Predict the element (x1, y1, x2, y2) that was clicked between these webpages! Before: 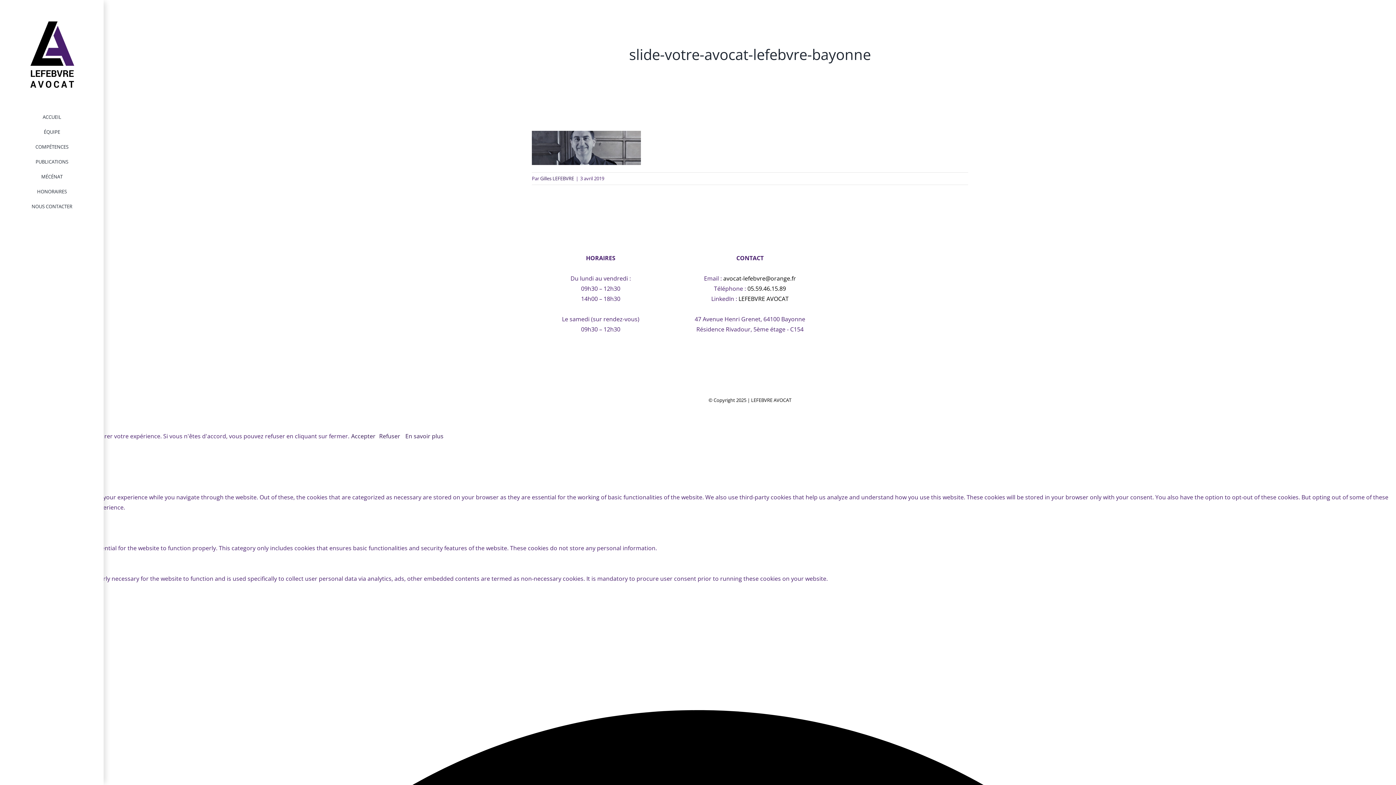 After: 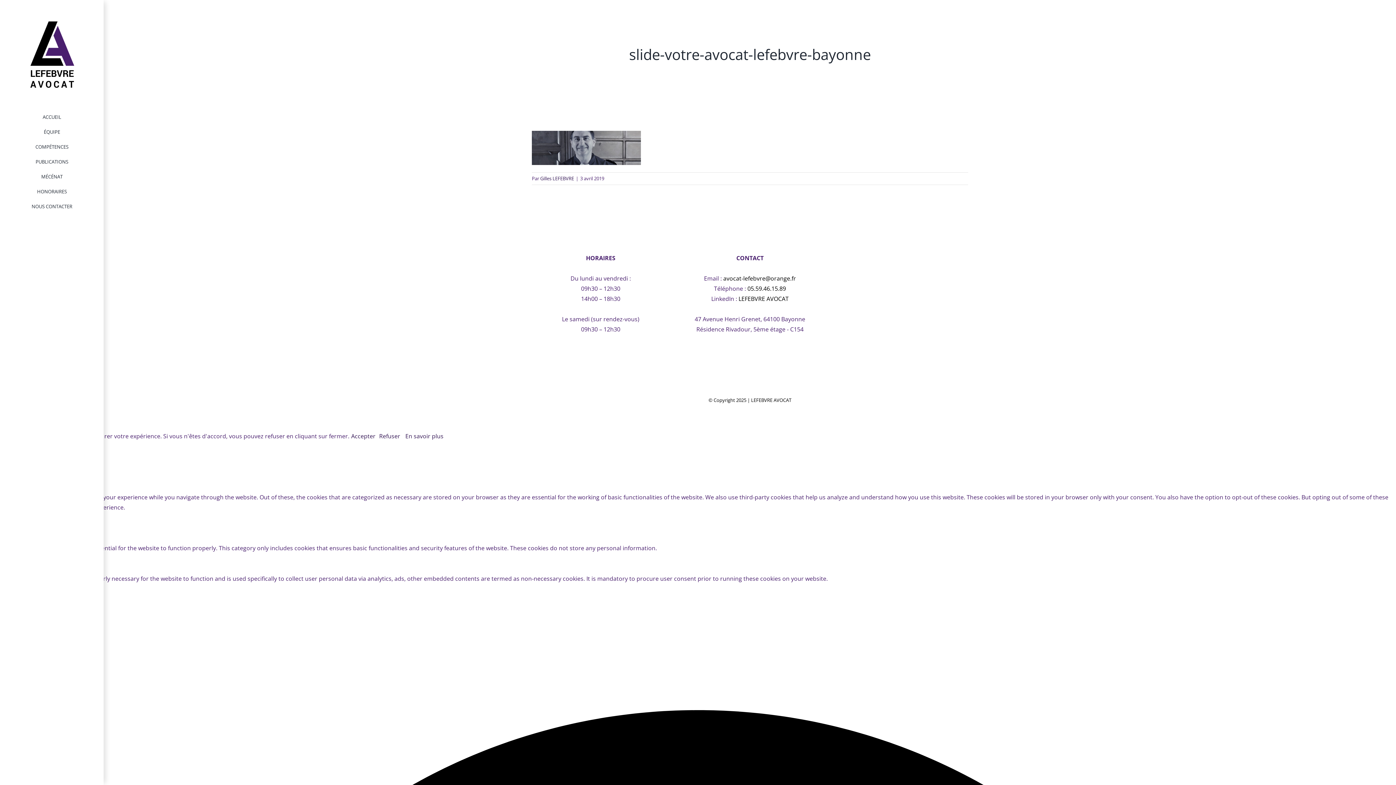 Action: label: avocat-lefebvre@orange.fr bbox: (723, 274, 796, 282)